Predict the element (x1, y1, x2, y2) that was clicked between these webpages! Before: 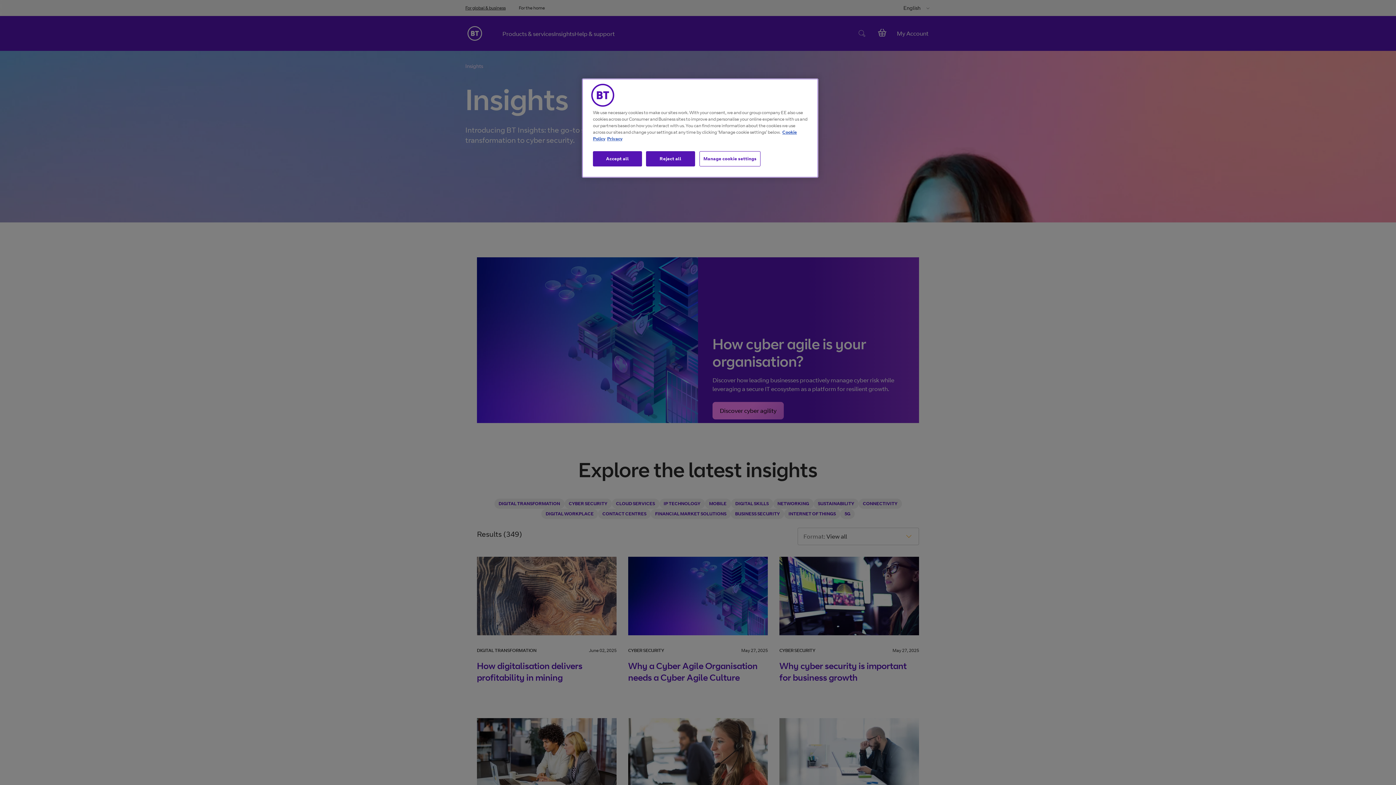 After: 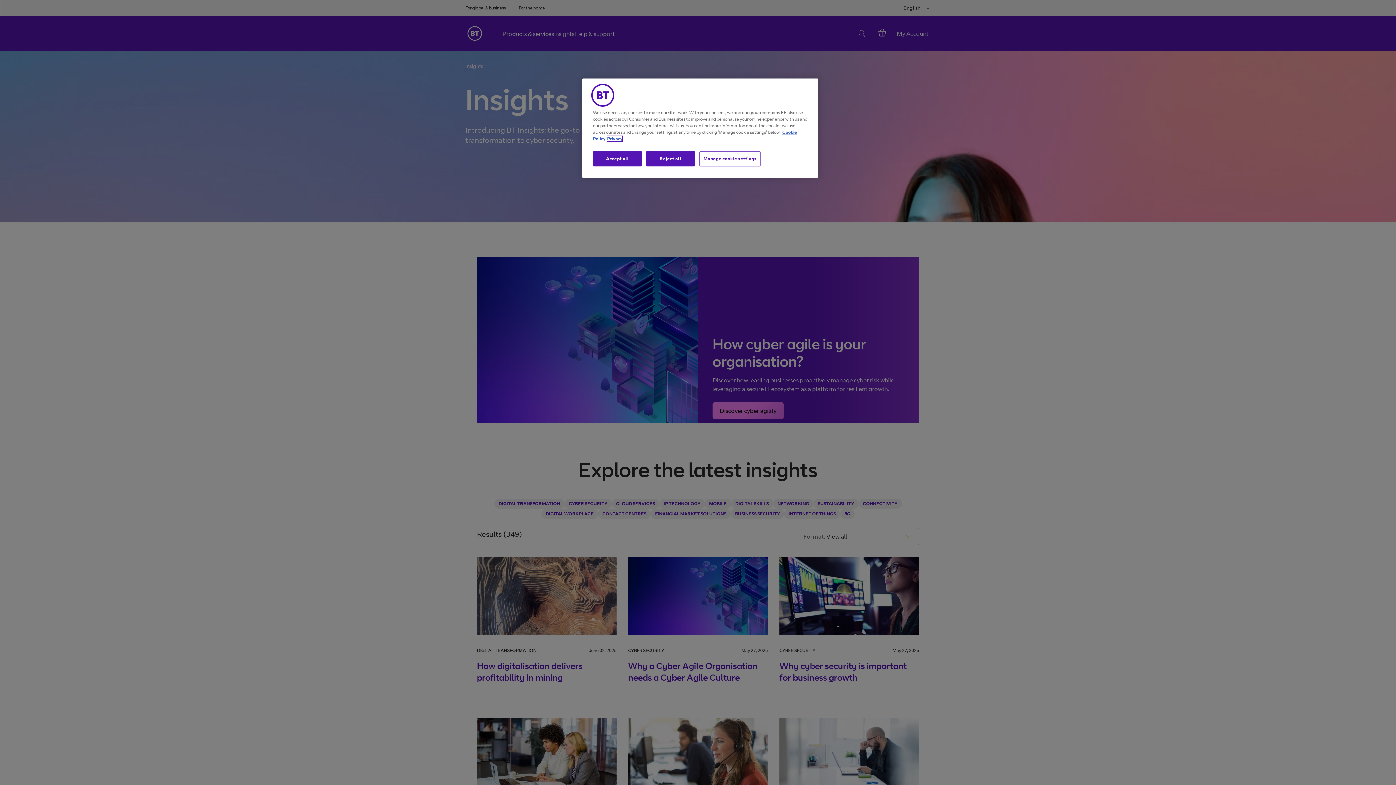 Action: bbox: (607, 136, 622, 141) label: More information about your privacy, opens in a new tab